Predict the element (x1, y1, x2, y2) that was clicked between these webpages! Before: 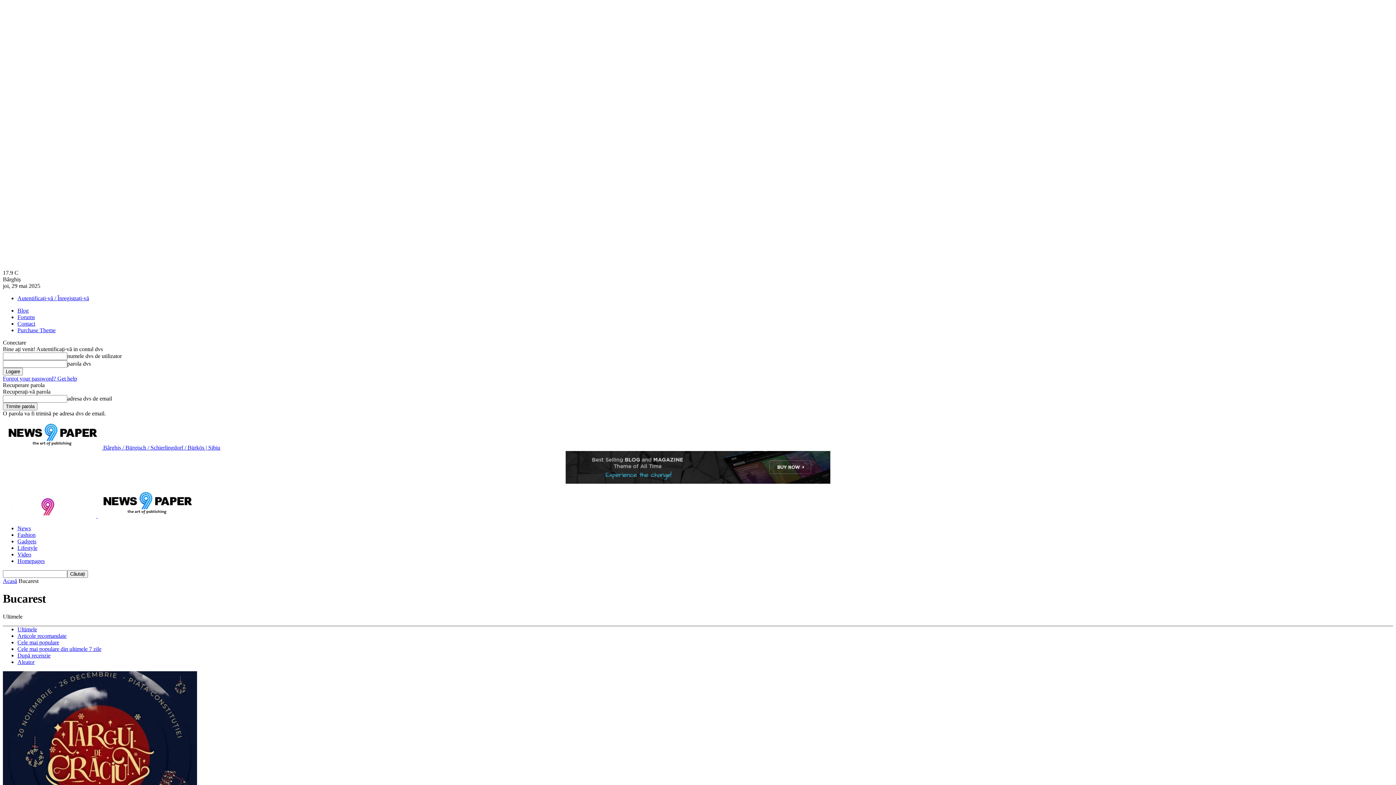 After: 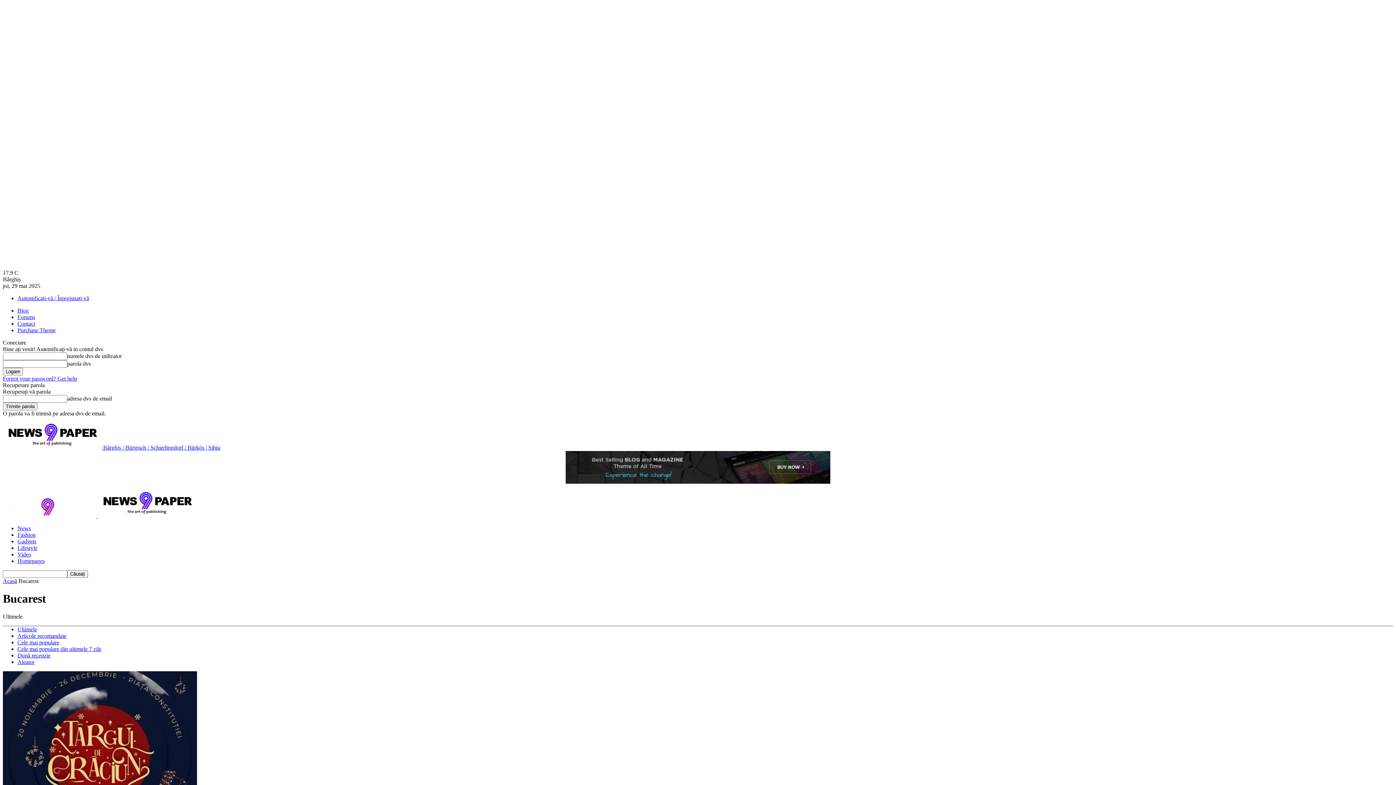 Action: bbox: (17, 659, 34, 665) label: Aleator